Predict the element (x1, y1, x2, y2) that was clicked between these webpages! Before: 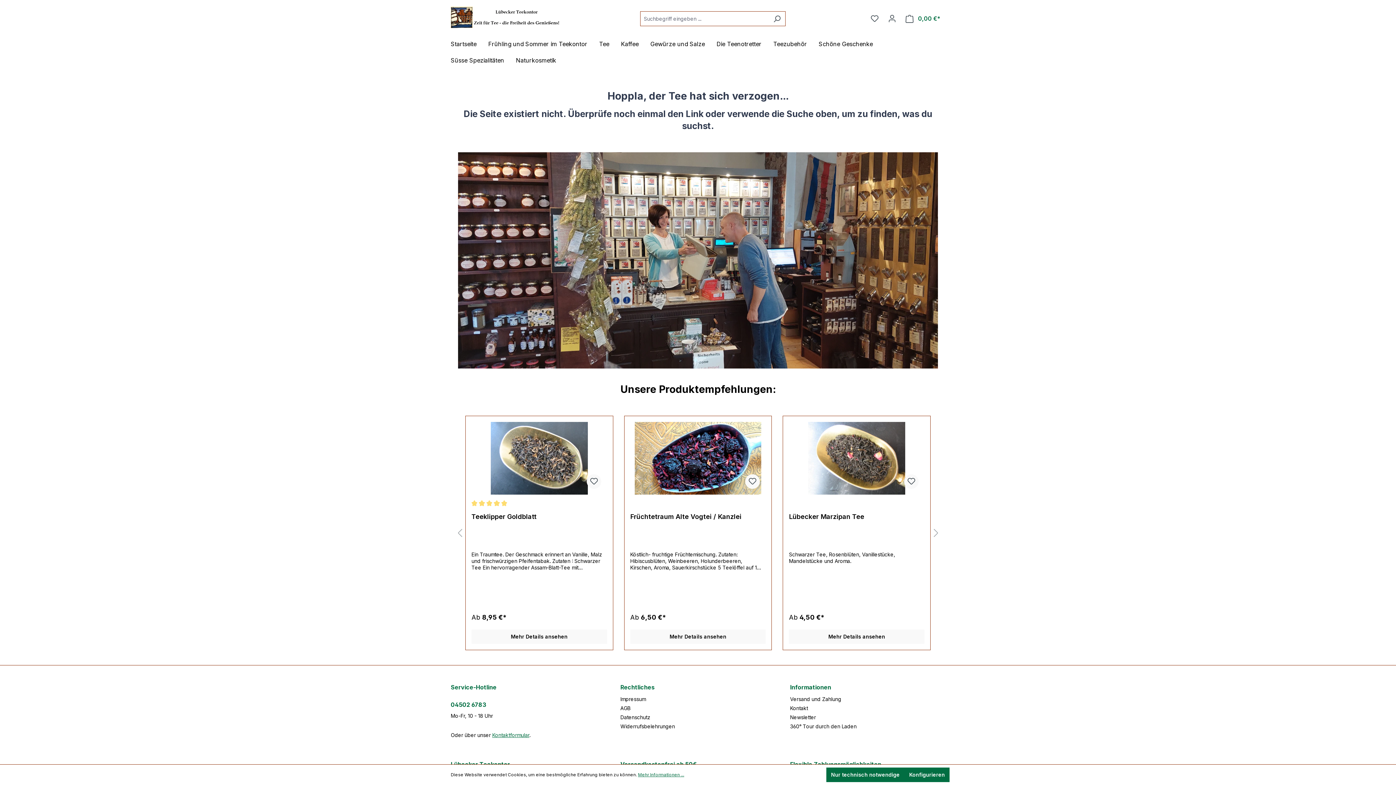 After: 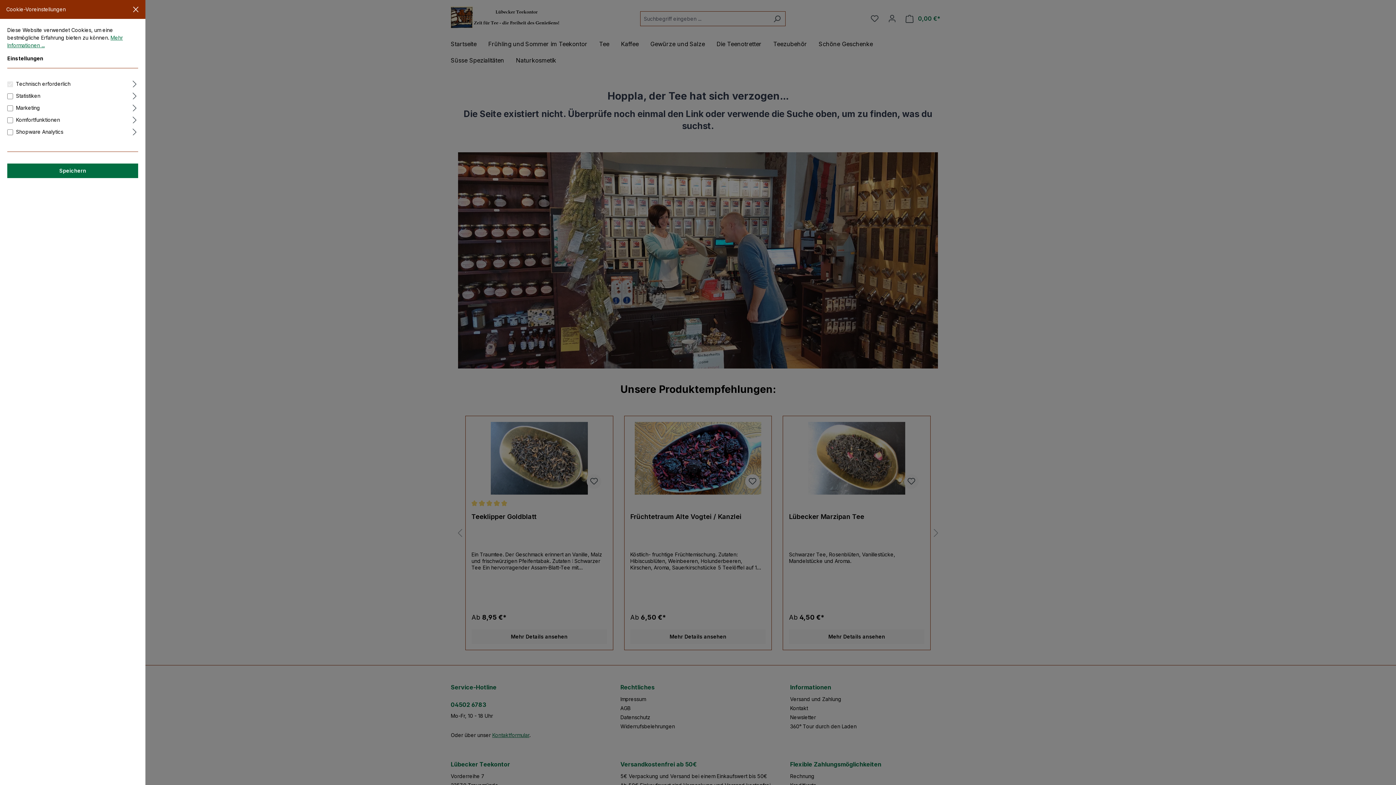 Action: bbox: (904, 768, 949, 782) label: Konfigurieren